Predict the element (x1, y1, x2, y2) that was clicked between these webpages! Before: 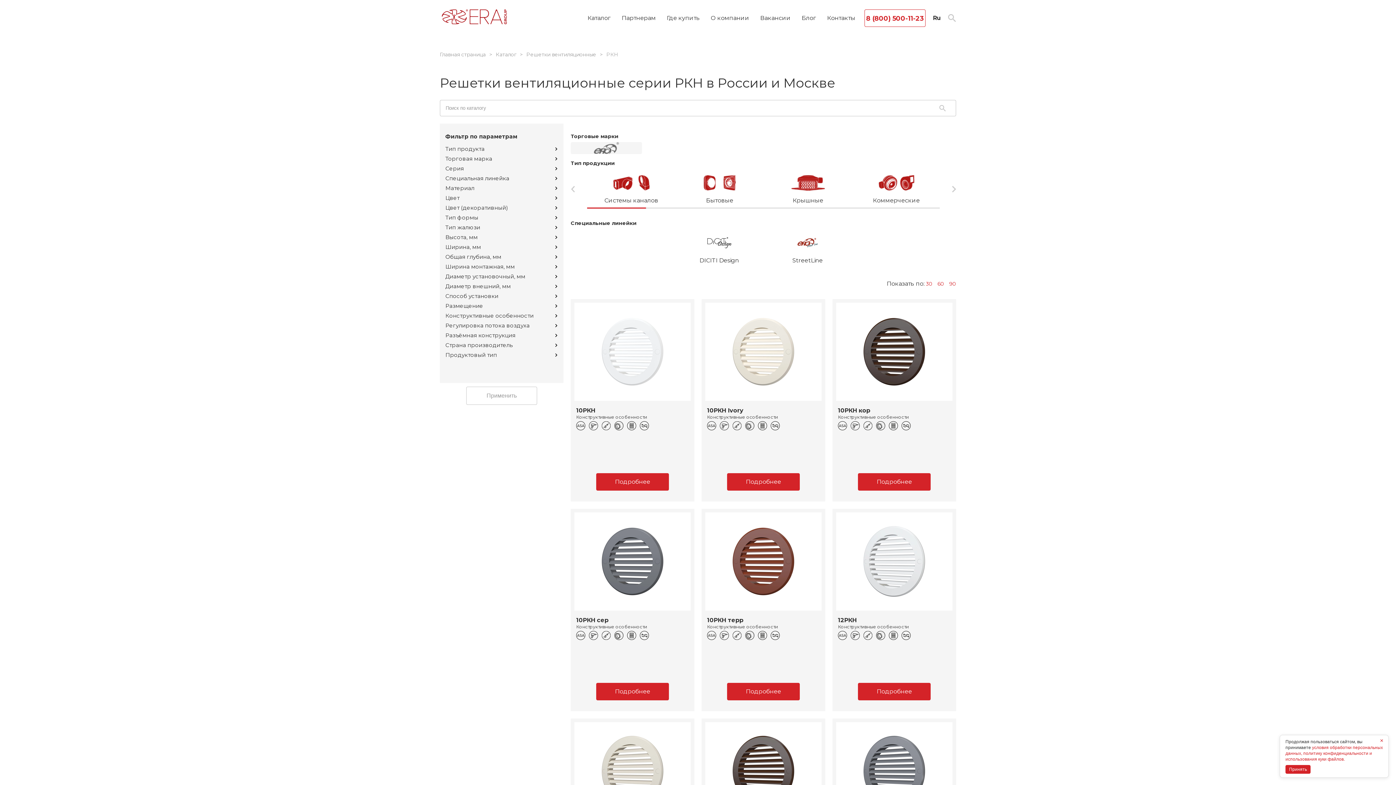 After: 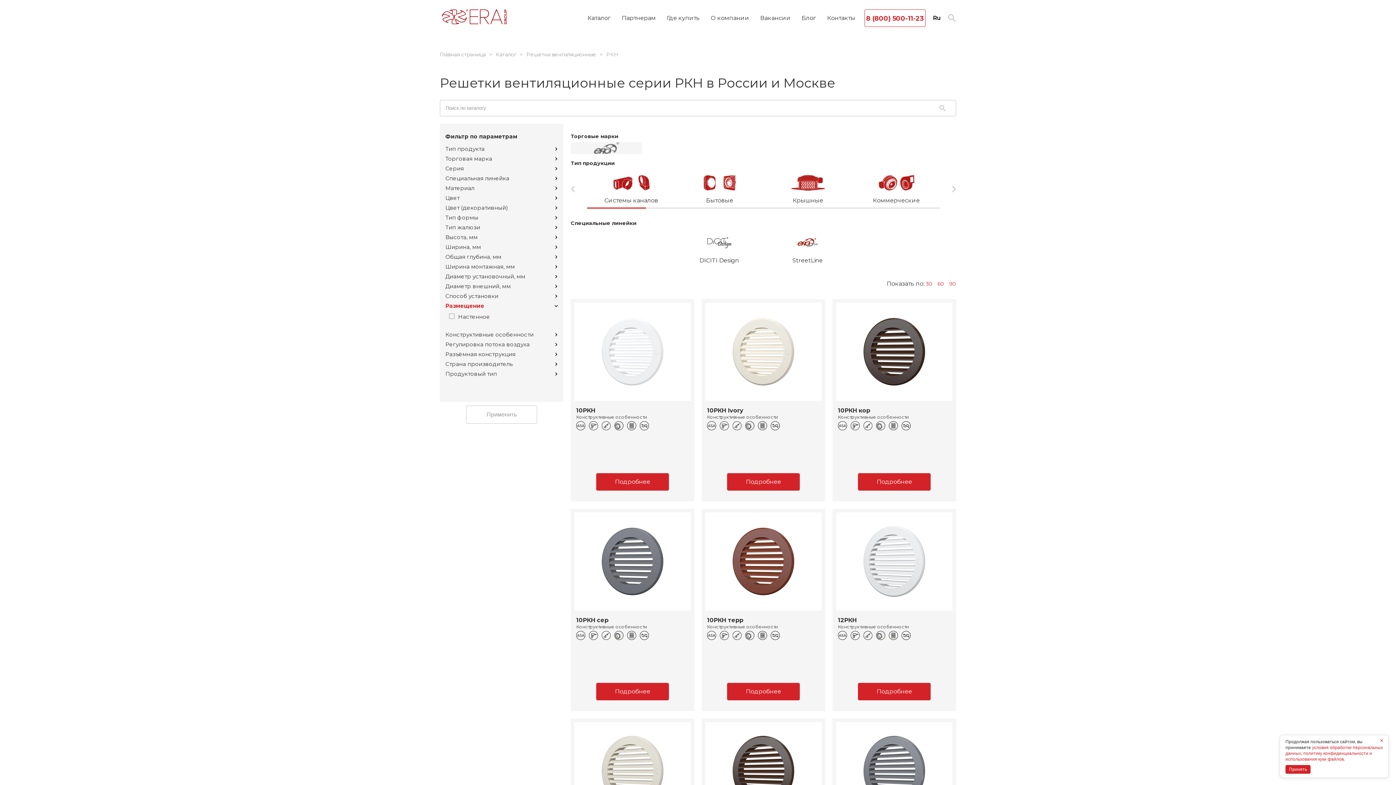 Action: label: Размещение bbox: (445, 303, 558, 308)